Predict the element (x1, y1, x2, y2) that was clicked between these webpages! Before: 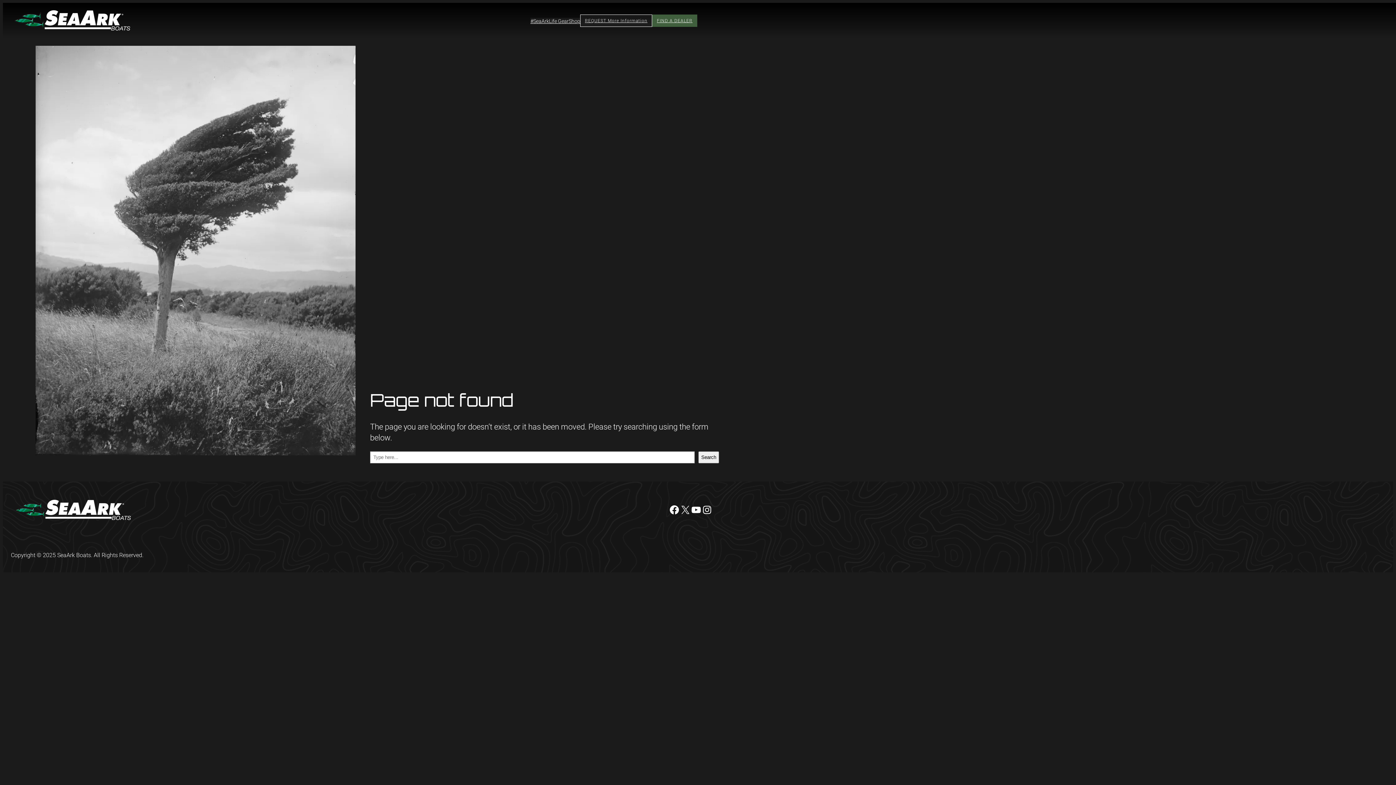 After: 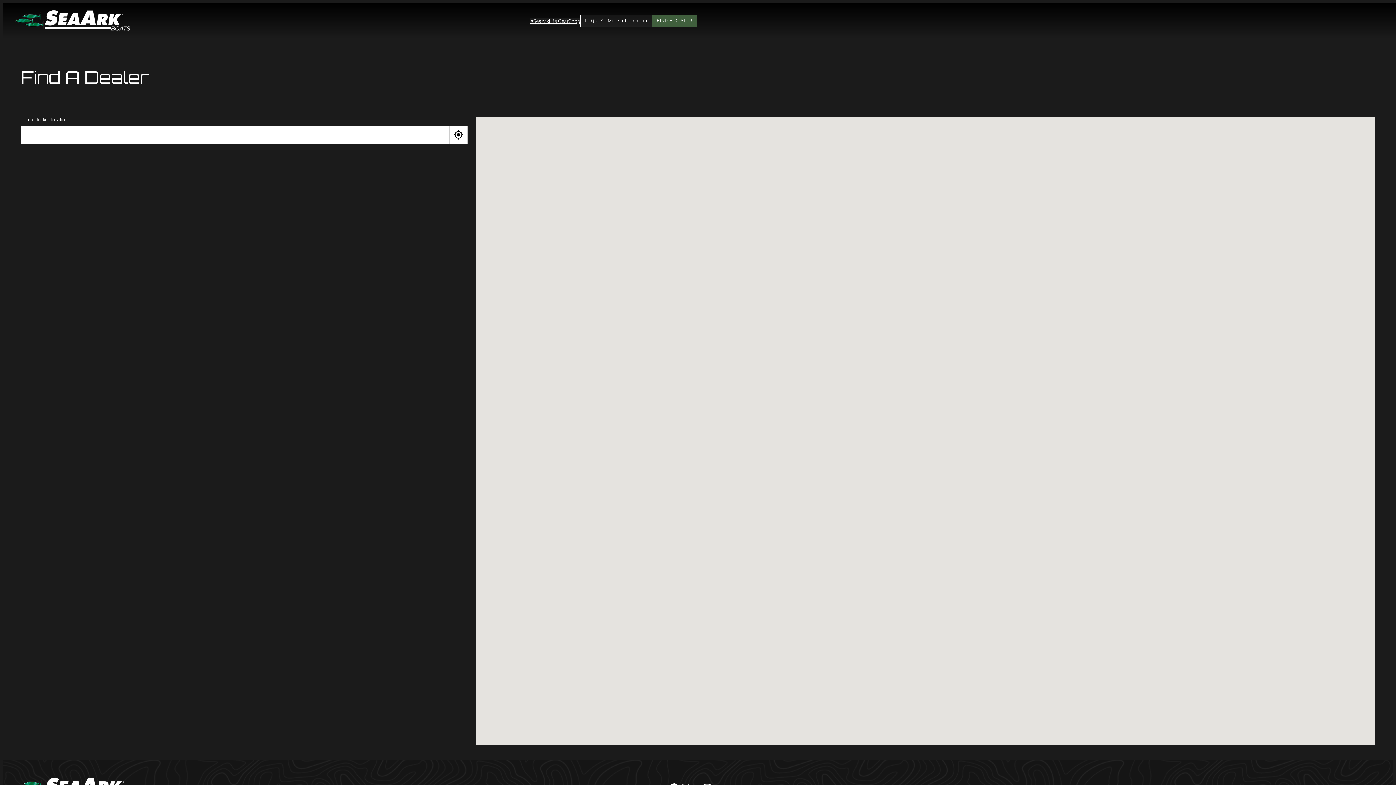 Action: bbox: (652, 14, 697, 26) label: FIND A DEALER